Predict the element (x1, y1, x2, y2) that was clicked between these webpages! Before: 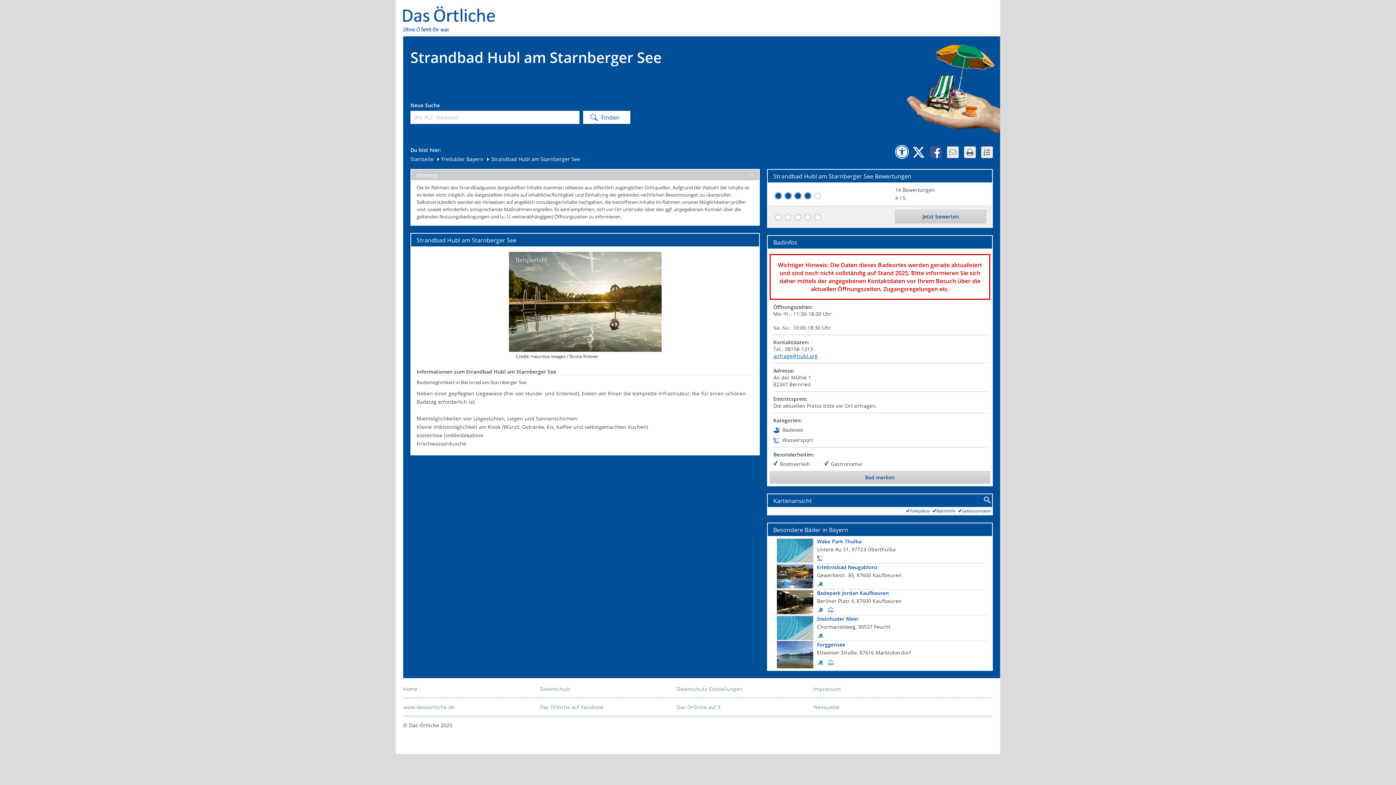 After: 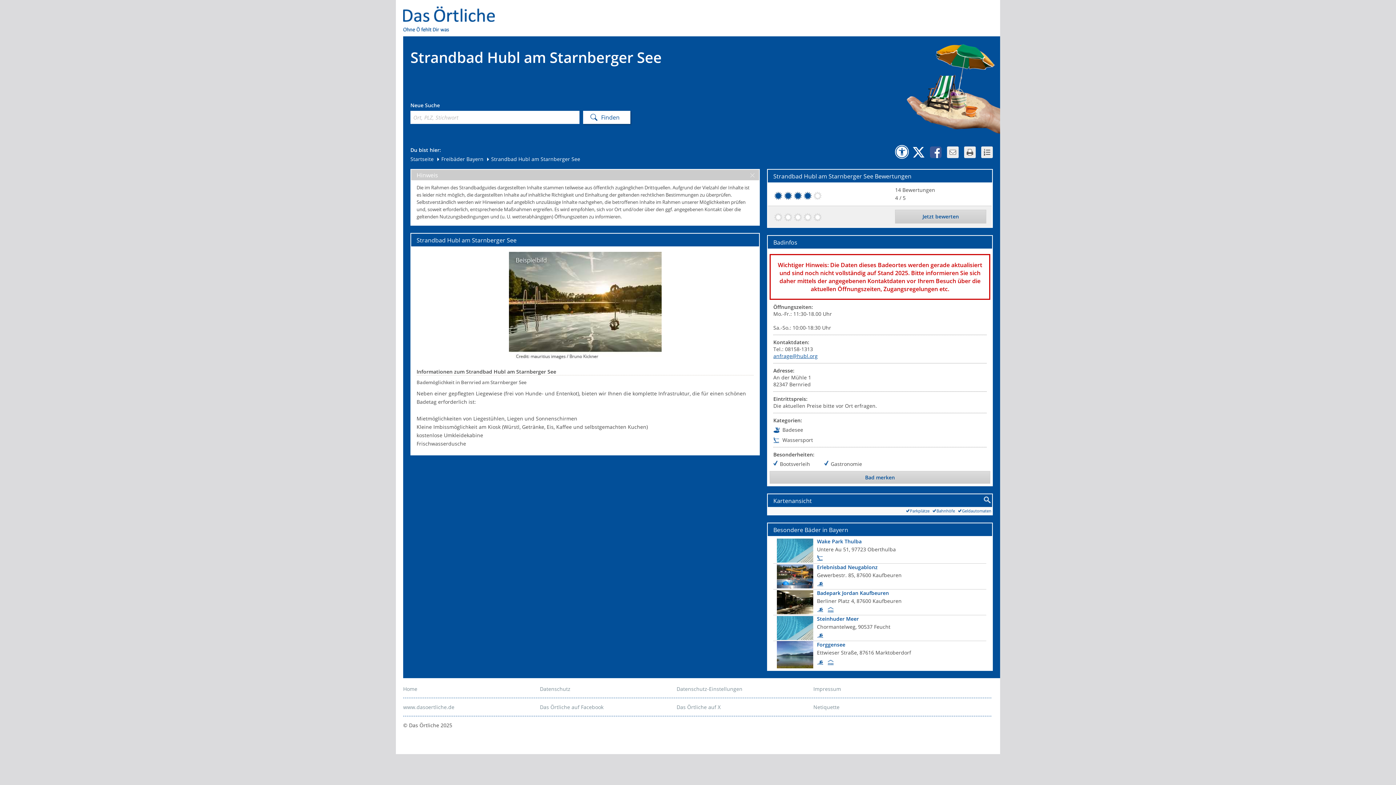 Action: bbox: (947, 146, 958, 158)